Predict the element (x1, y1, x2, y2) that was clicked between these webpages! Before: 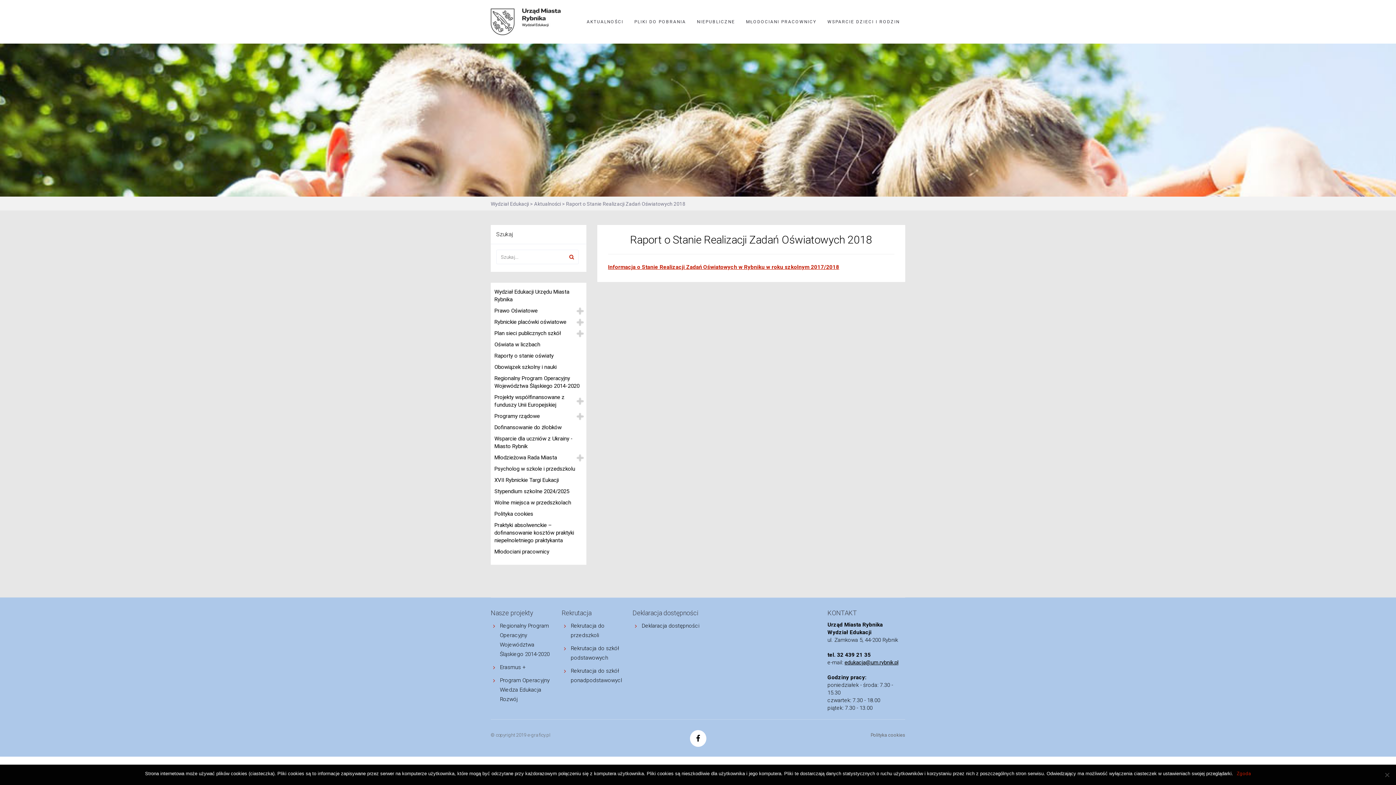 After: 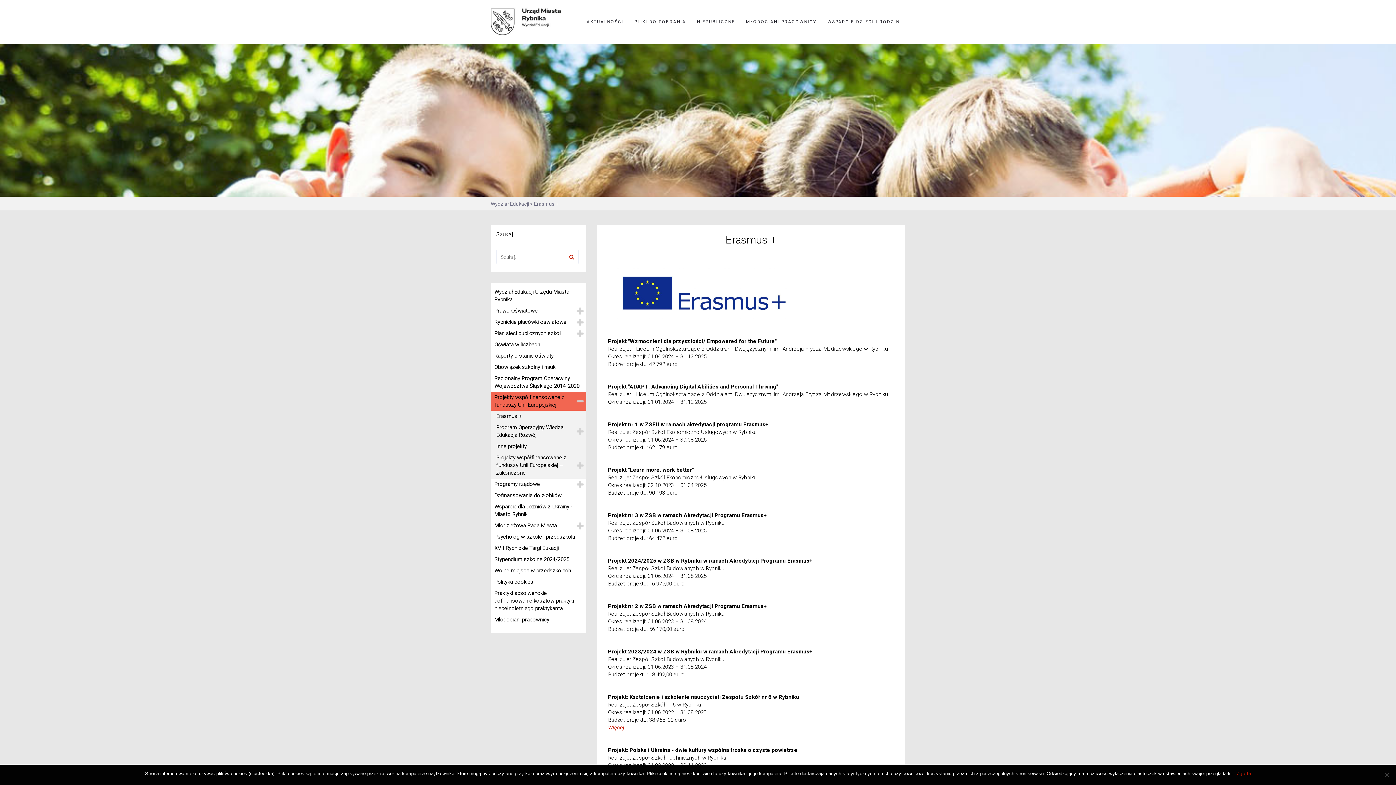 Action: bbox: (500, 664, 525, 670) label: Erasmus +